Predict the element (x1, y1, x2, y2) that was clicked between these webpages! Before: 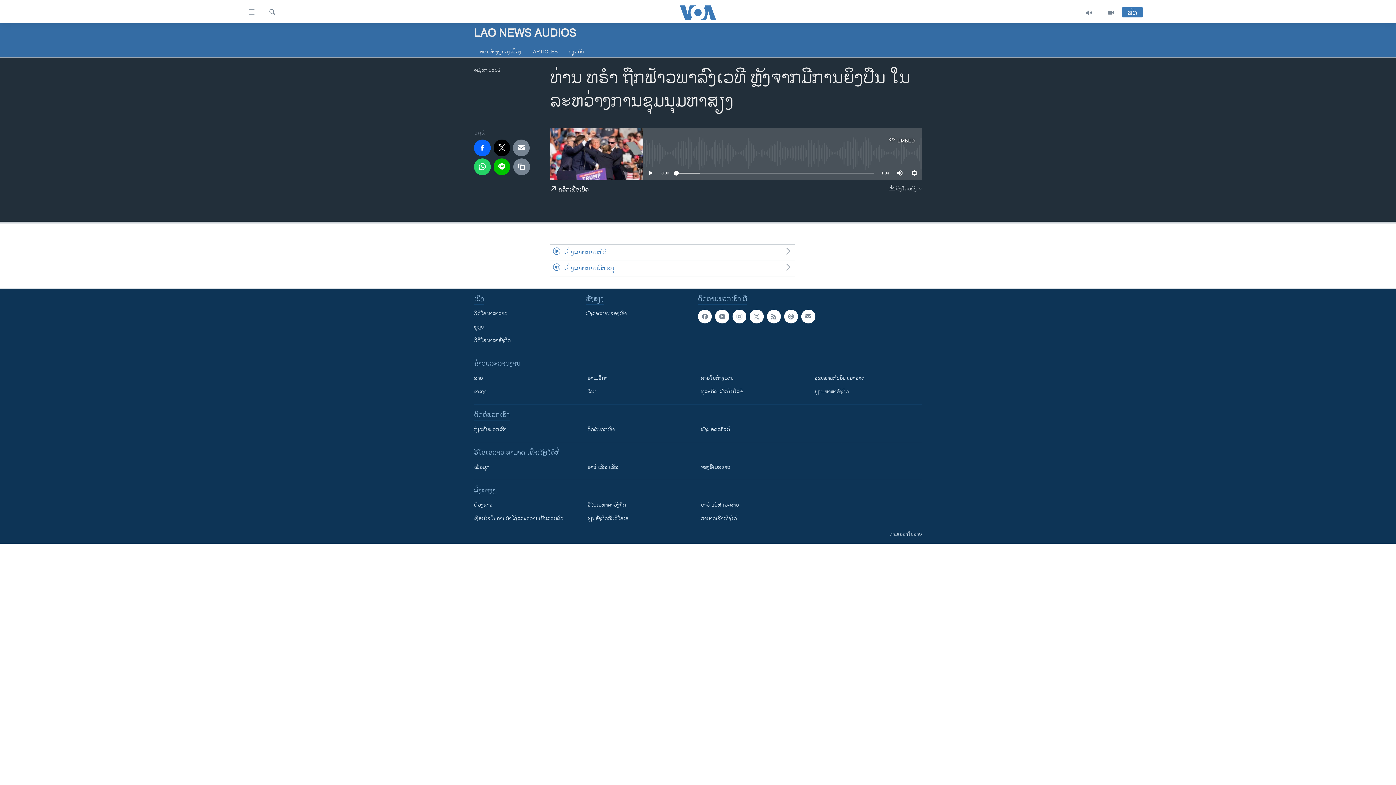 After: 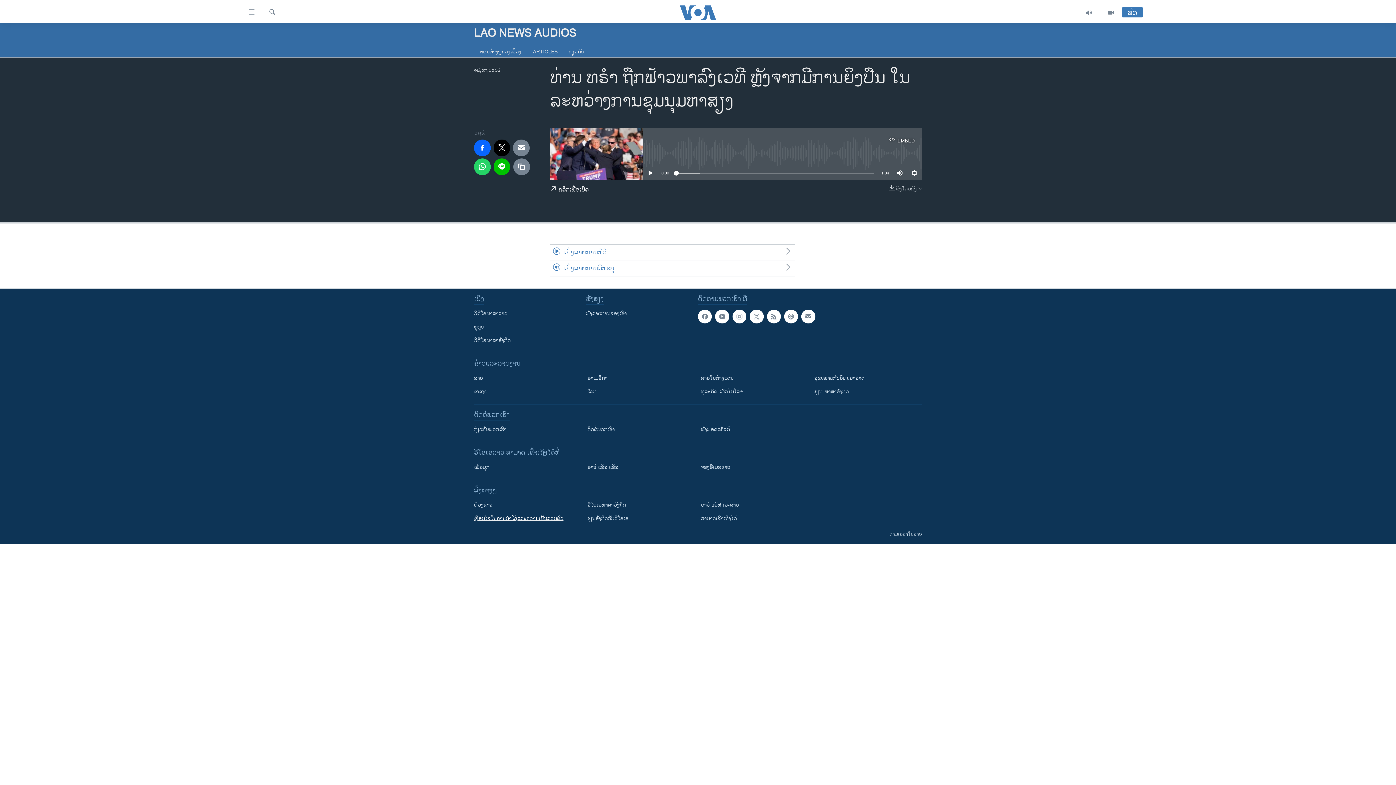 Action: label: ​ເງື່ອນ​ໄຂ​ໃນ​ການ​ນຳ​ໃຊ້​ແລະຄວາມ​ເປັນ​ສ່​ວນ​ຕົວ bbox: (474, 514, 577, 522)